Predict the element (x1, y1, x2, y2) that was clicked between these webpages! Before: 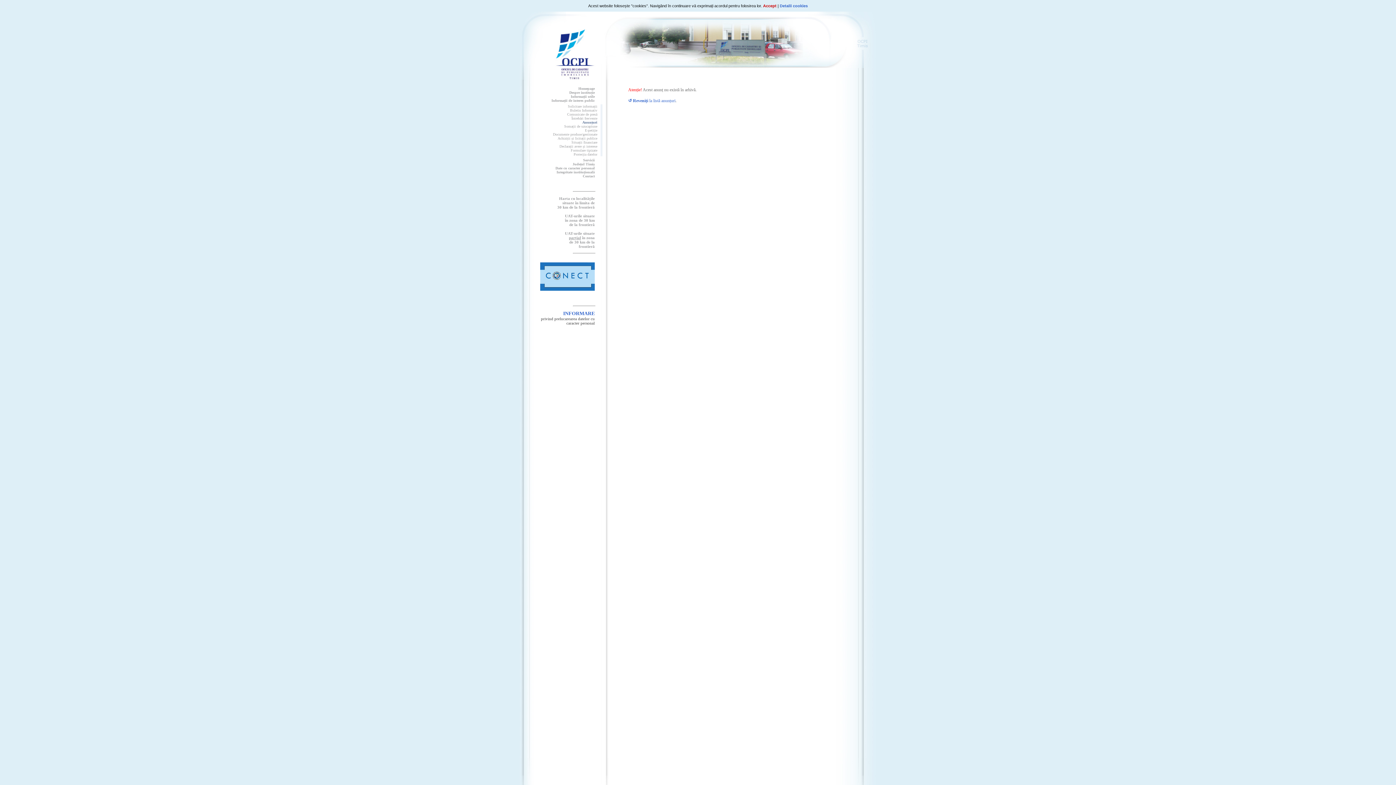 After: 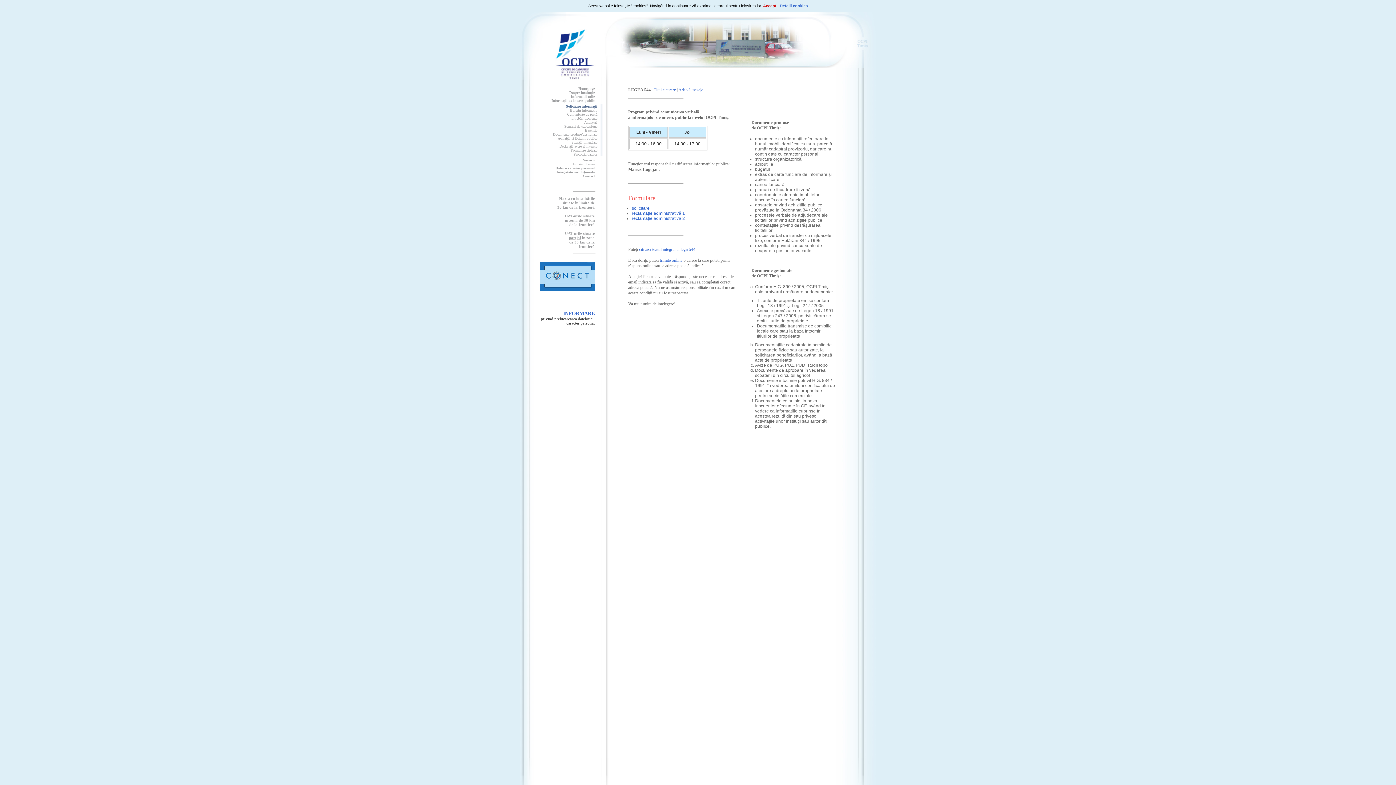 Action: label: Solicitare informații bbox: (568, 104, 597, 108)